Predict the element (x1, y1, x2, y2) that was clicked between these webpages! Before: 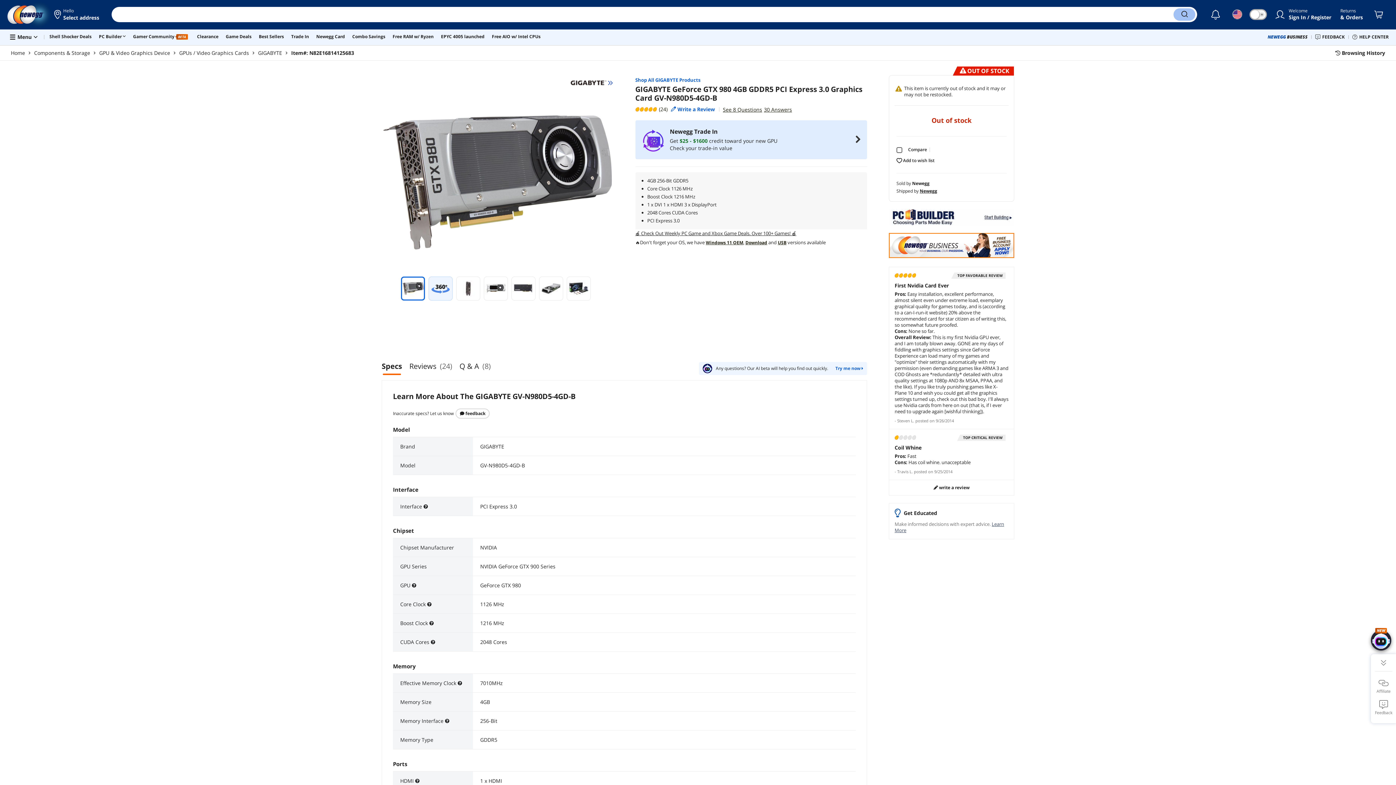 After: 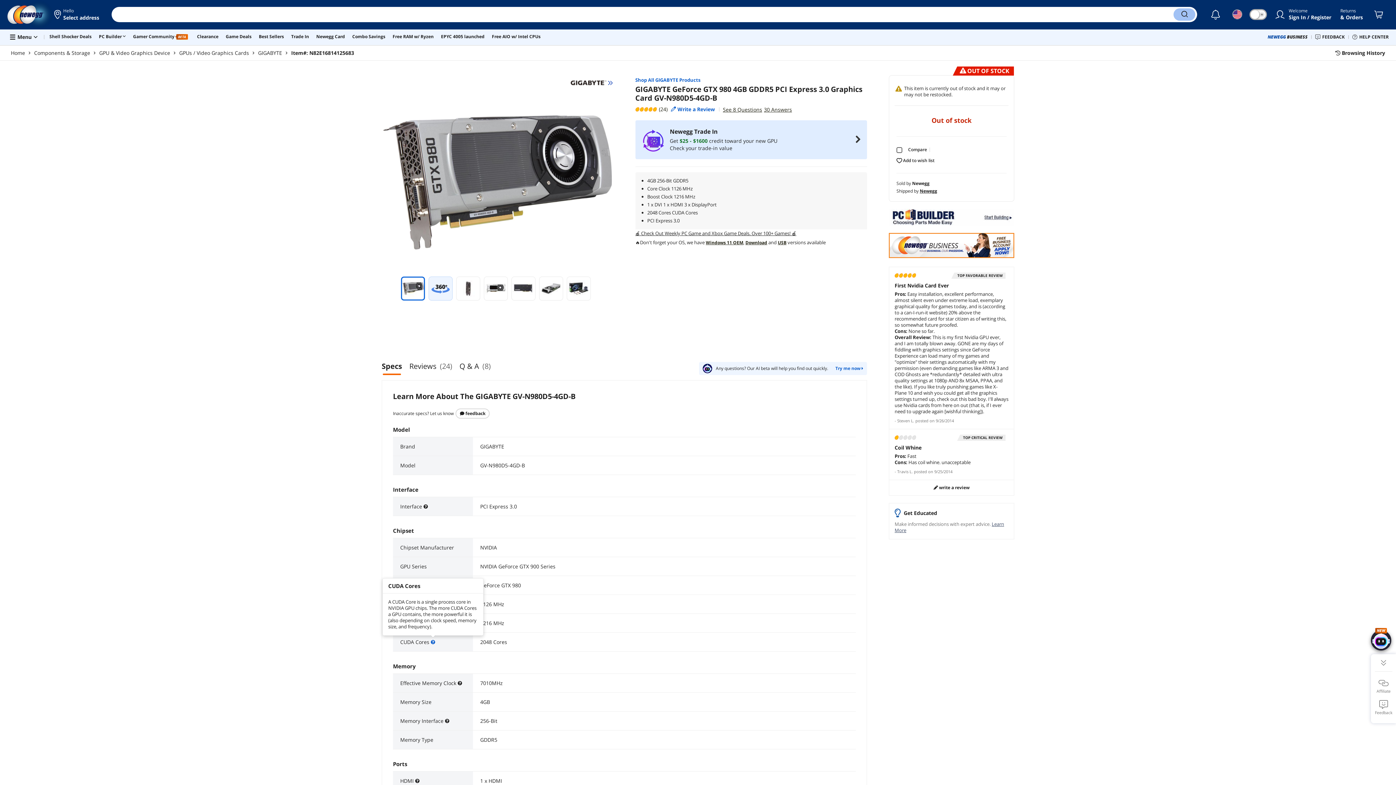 Action: bbox: (430, 622, 435, 628)